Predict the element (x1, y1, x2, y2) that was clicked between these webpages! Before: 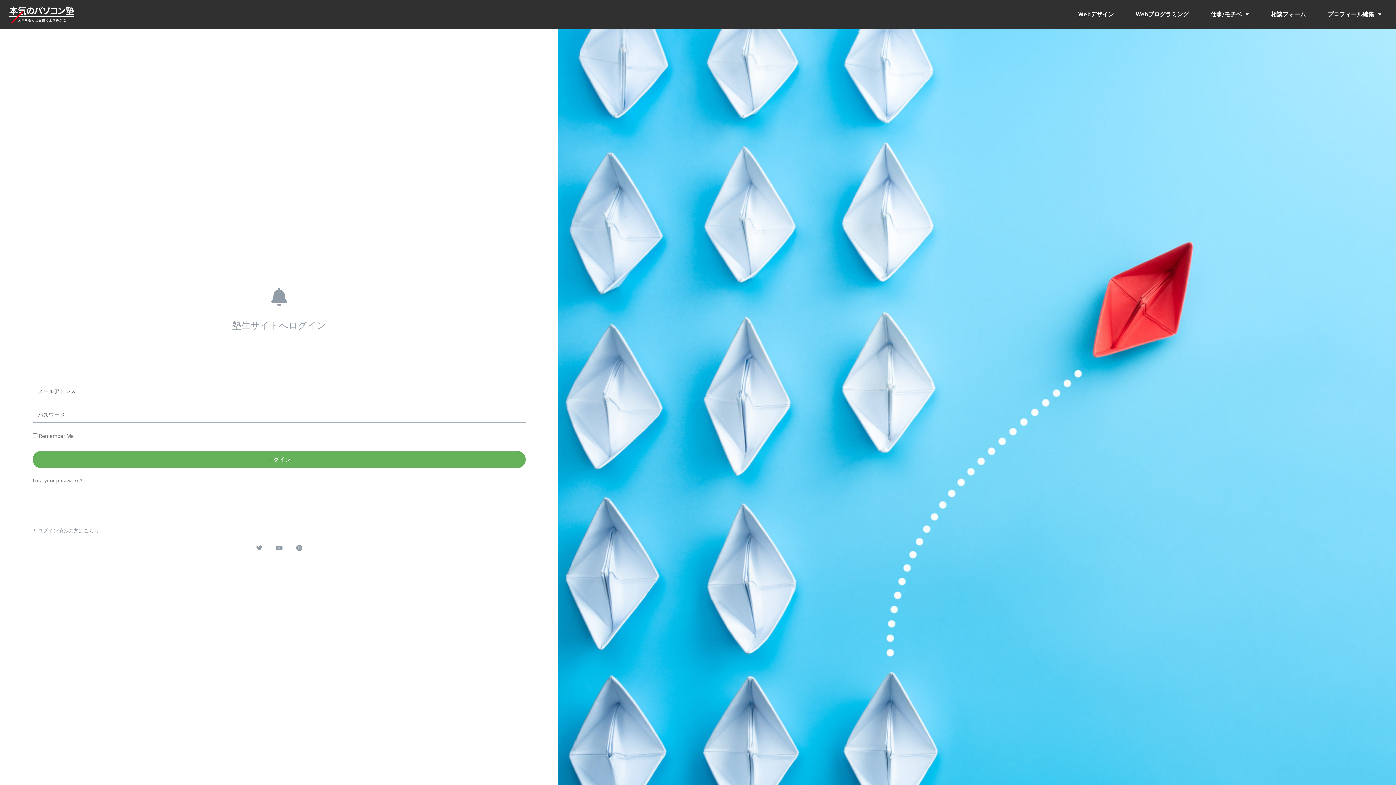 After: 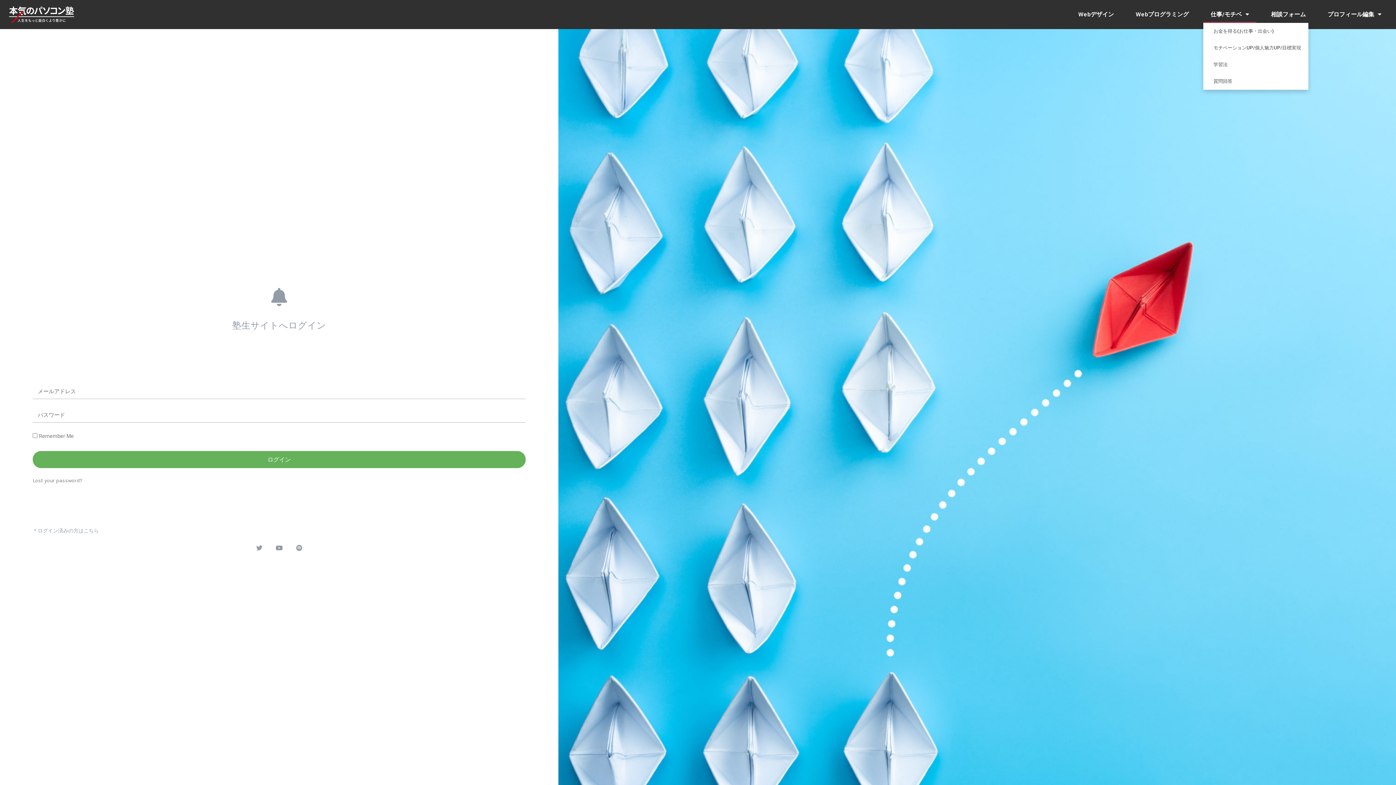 Action: label: 仕事/モチベ bbox: (1203, 6, 1256, 22)